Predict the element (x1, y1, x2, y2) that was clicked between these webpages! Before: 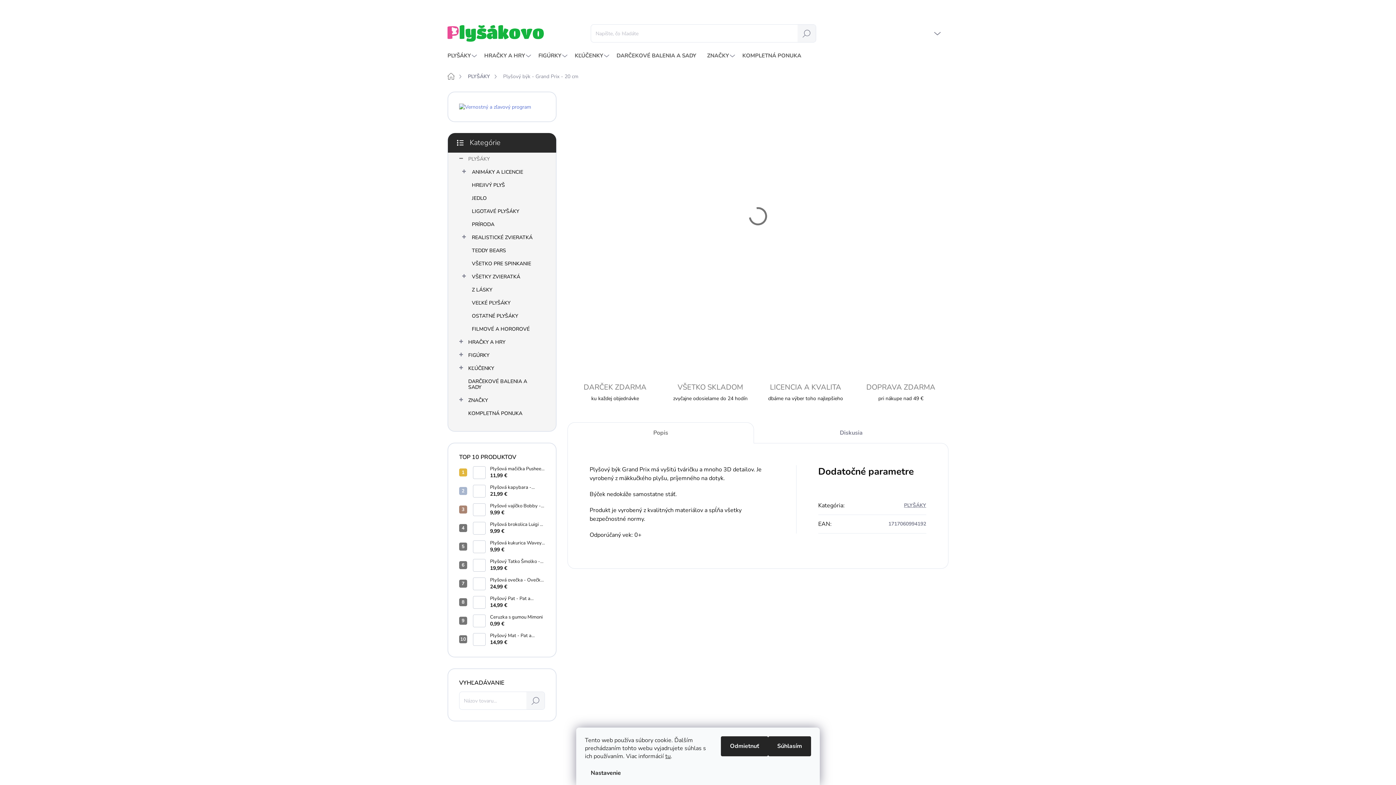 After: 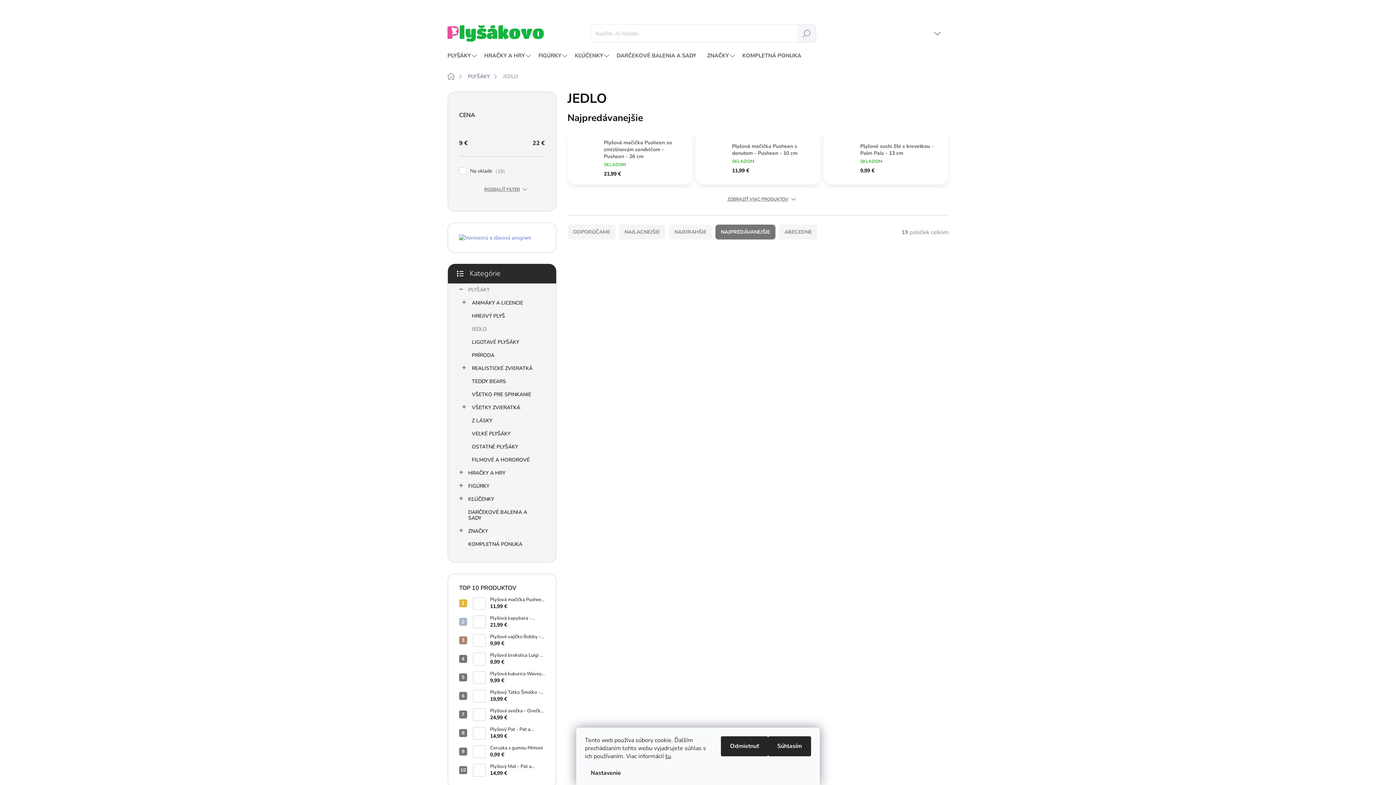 Action: label: JEDLO bbox: (459, 192, 545, 205)